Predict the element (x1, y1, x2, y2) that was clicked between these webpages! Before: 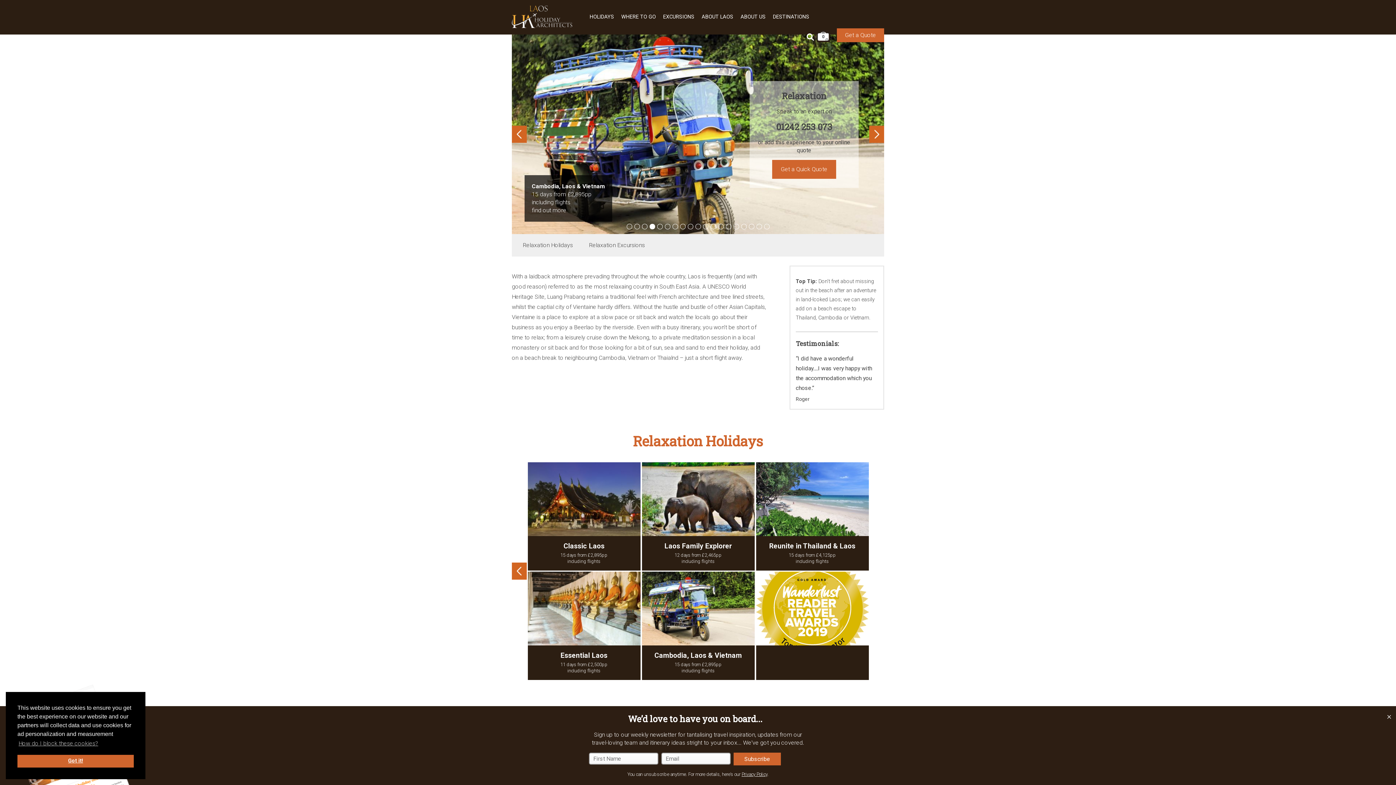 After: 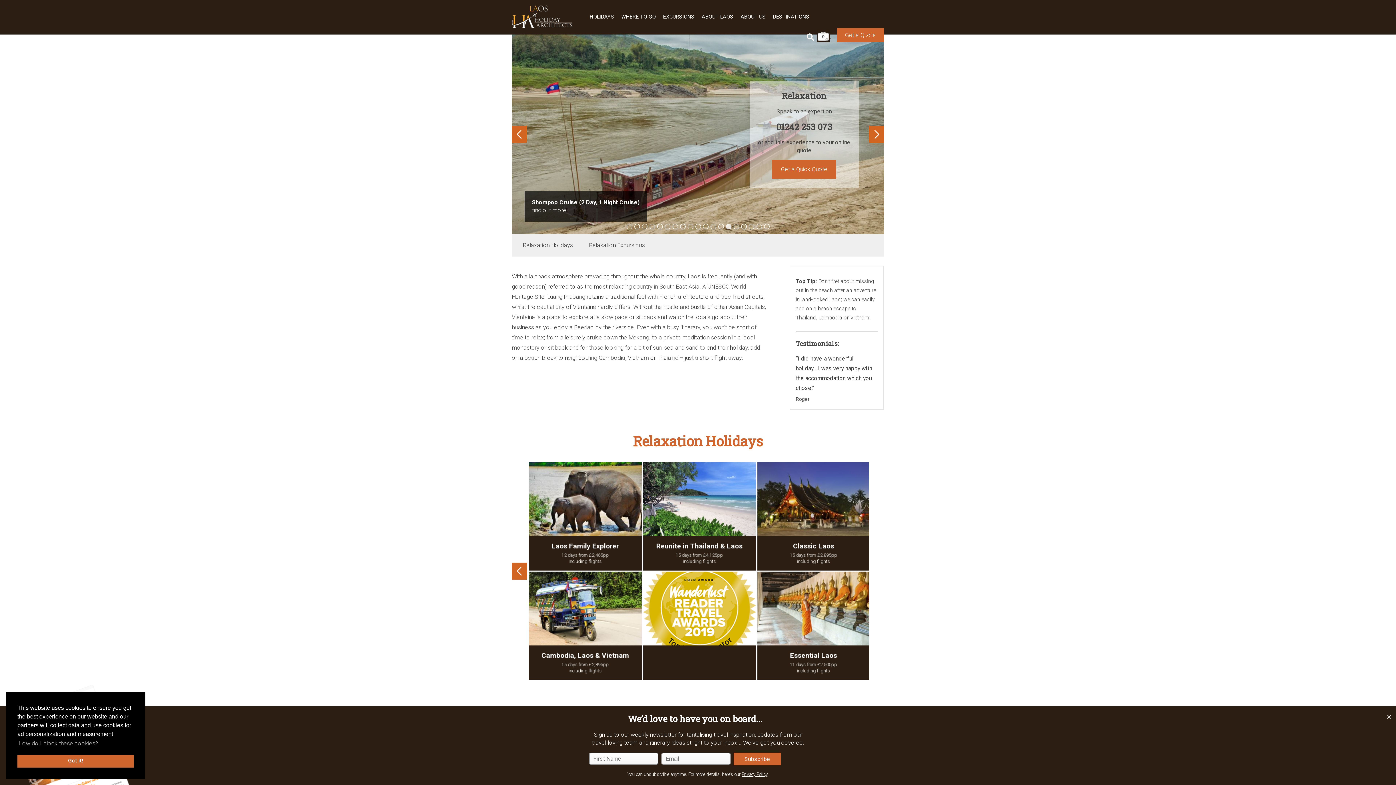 Action: bbox: (726, 224, 731, 229) label: 14